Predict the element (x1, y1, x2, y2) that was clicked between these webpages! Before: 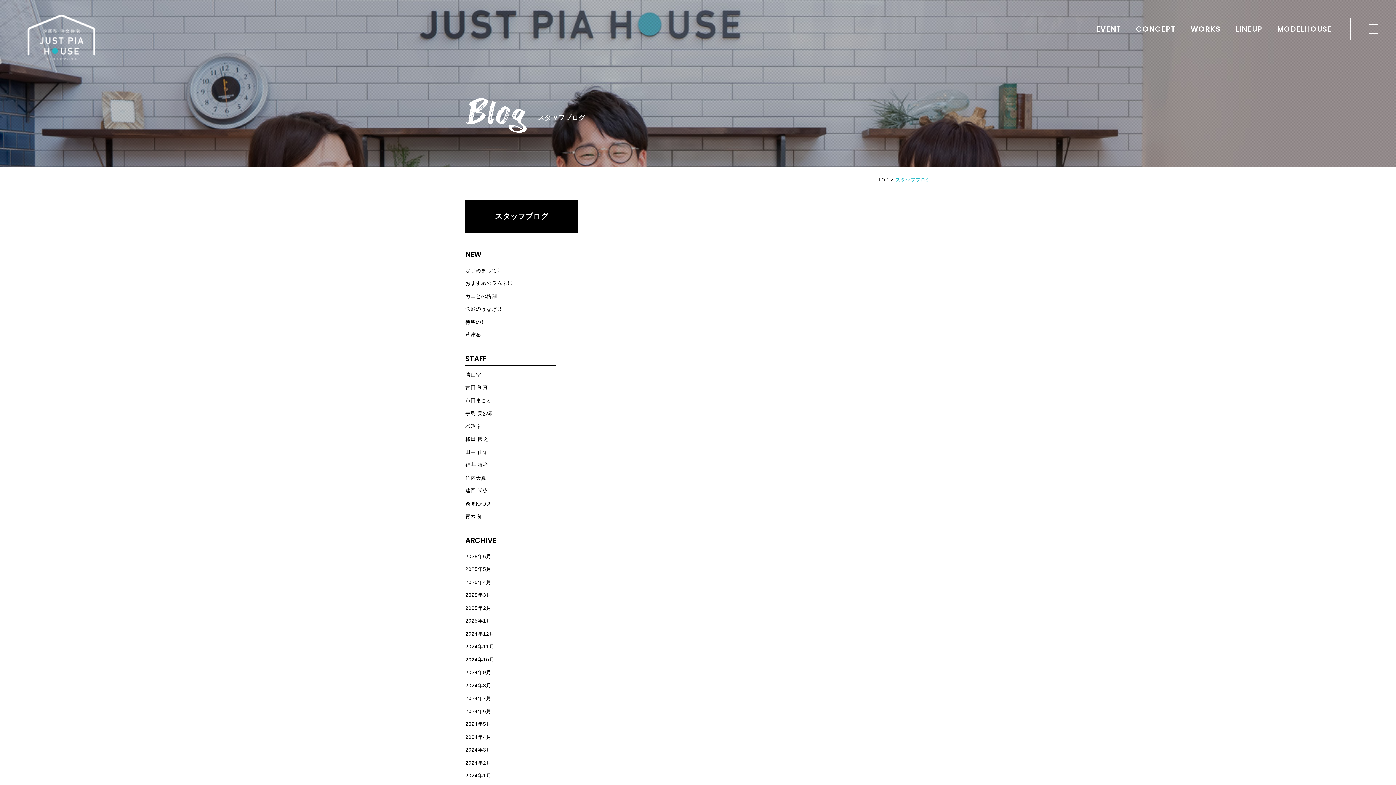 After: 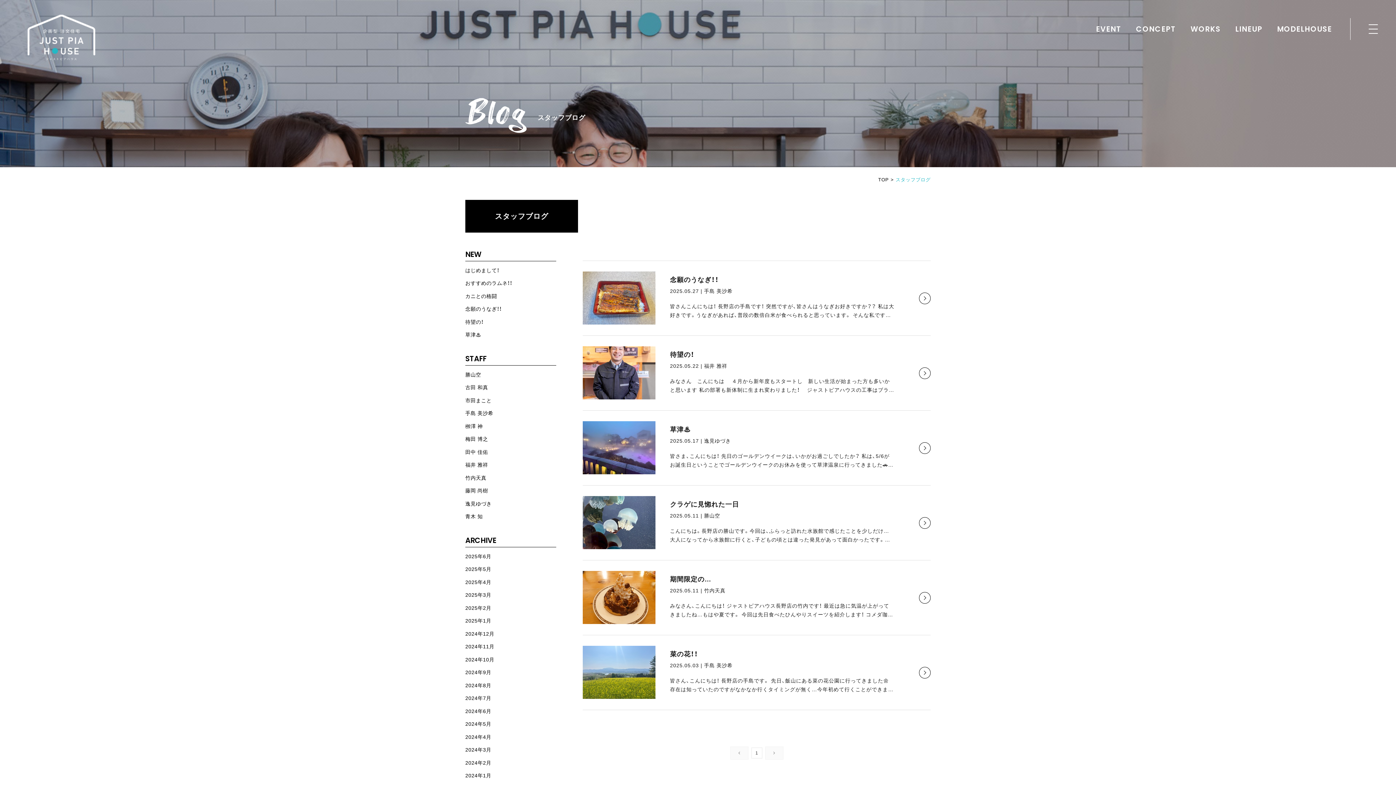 Action: label: 2025年5月 bbox: (465, 560, 491, 572)